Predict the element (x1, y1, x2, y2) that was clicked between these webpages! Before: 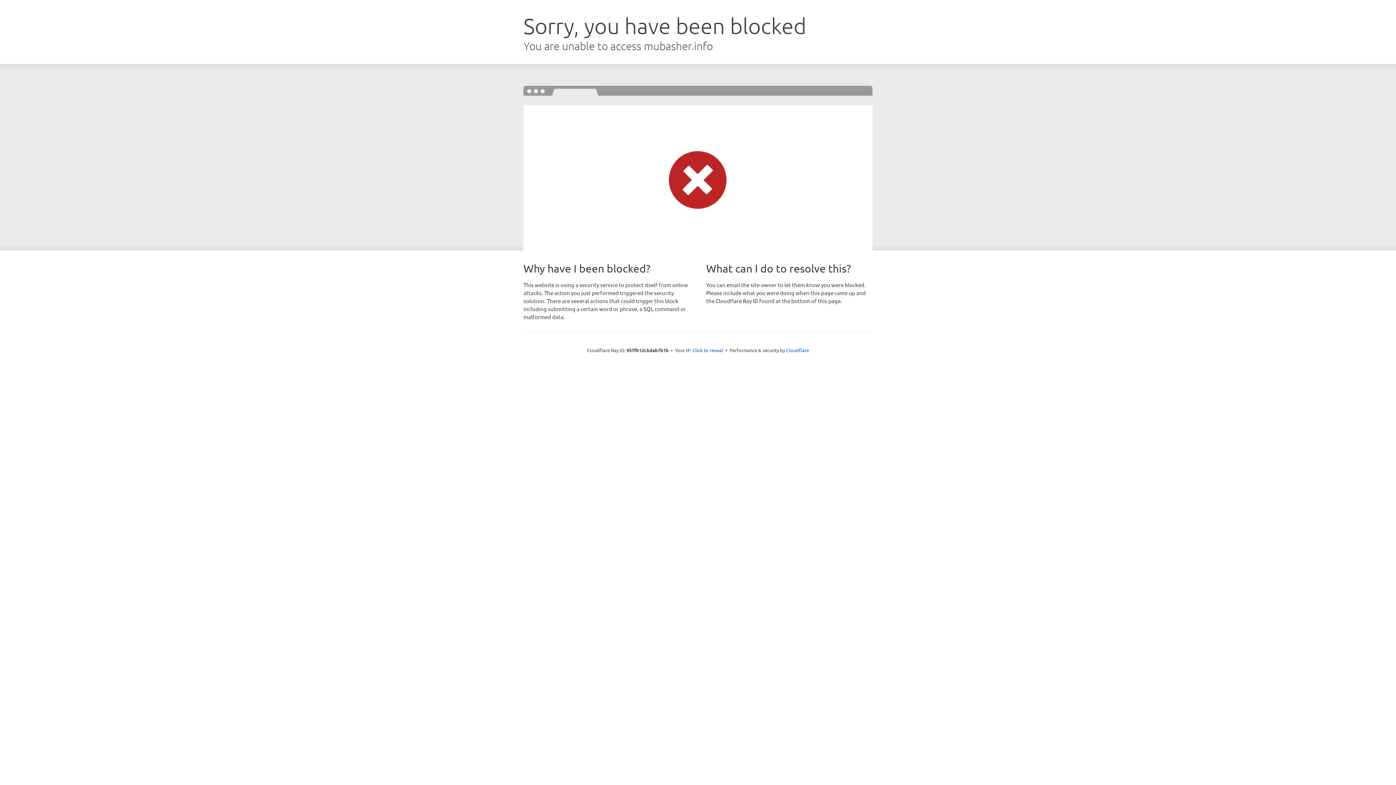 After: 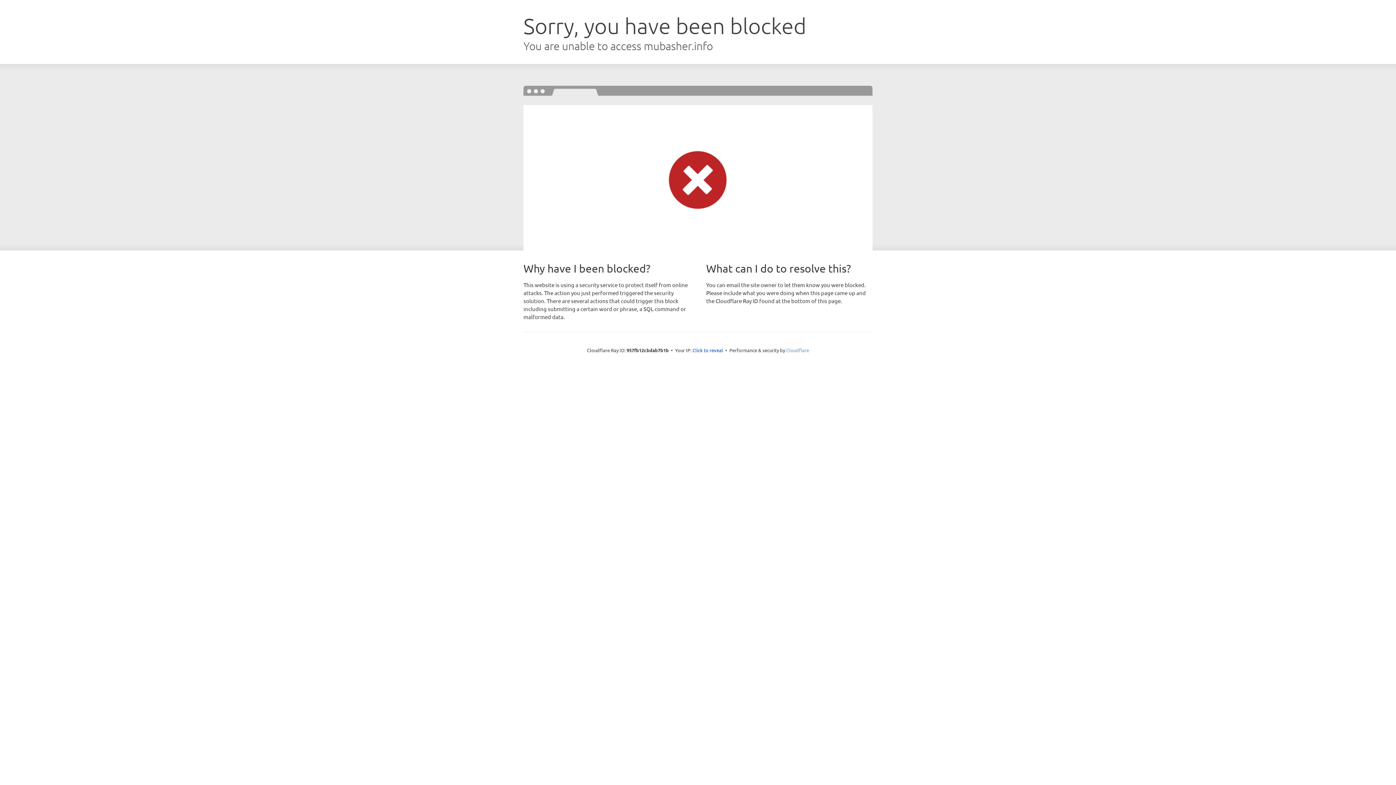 Action: bbox: (786, 347, 809, 353) label: Cloudflare